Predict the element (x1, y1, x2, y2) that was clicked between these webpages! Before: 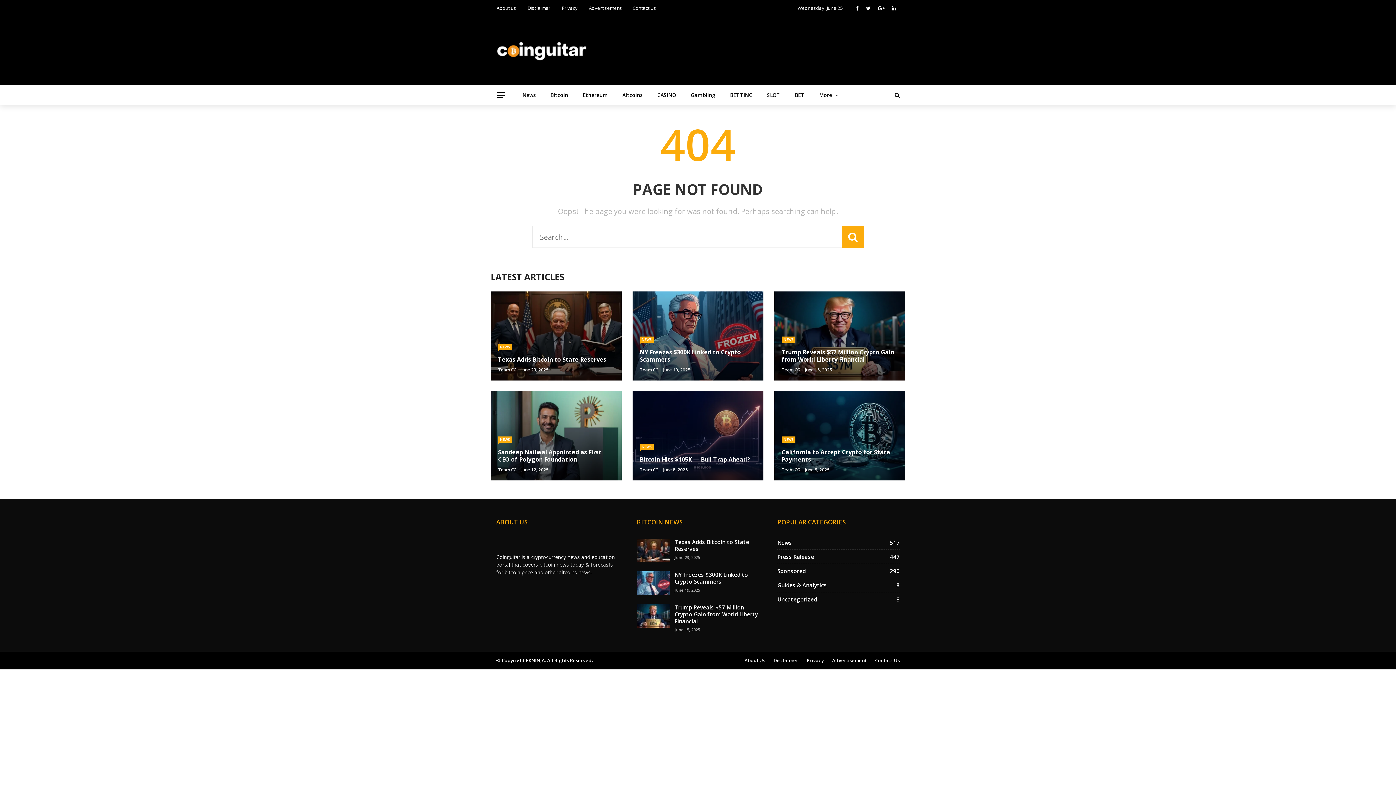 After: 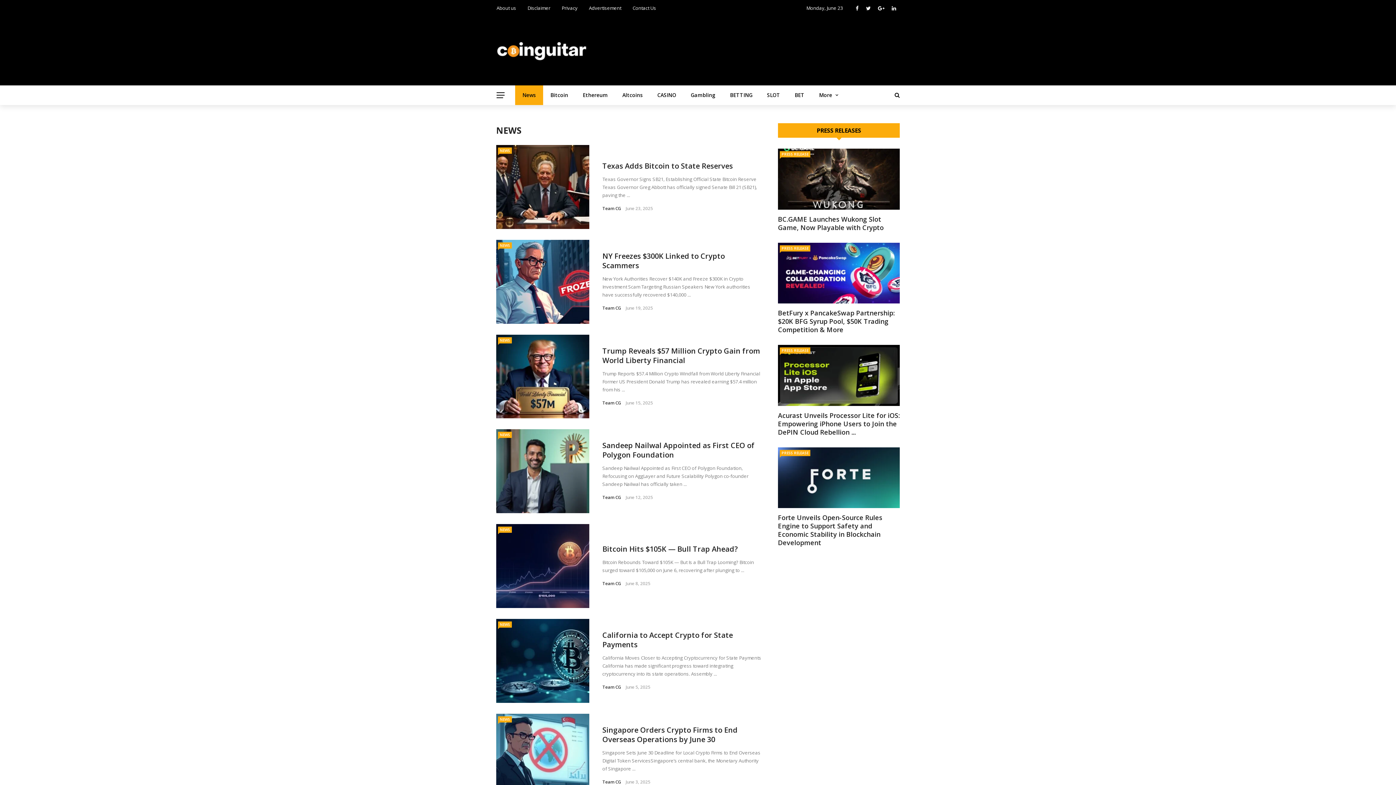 Action: bbox: (498, 436, 512, 442) label: NEWS